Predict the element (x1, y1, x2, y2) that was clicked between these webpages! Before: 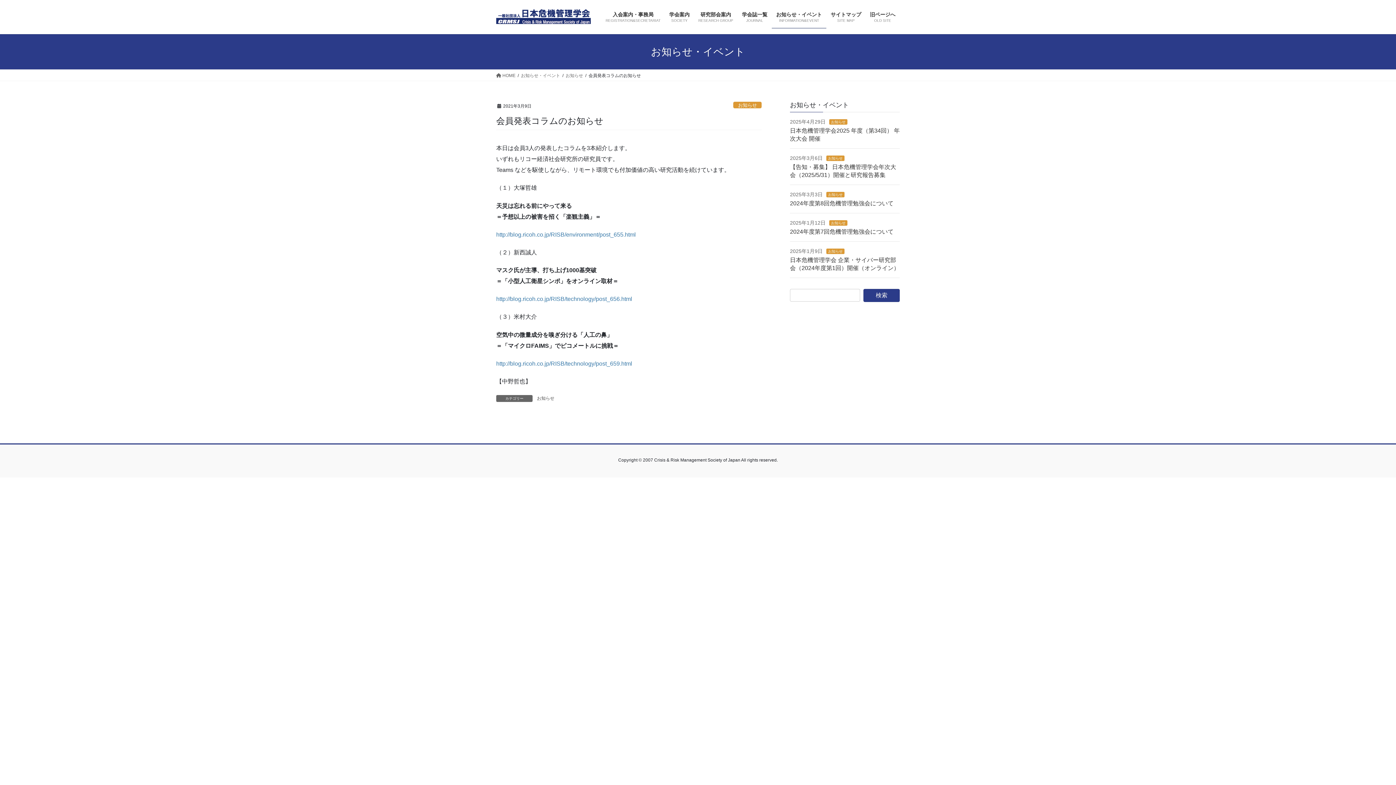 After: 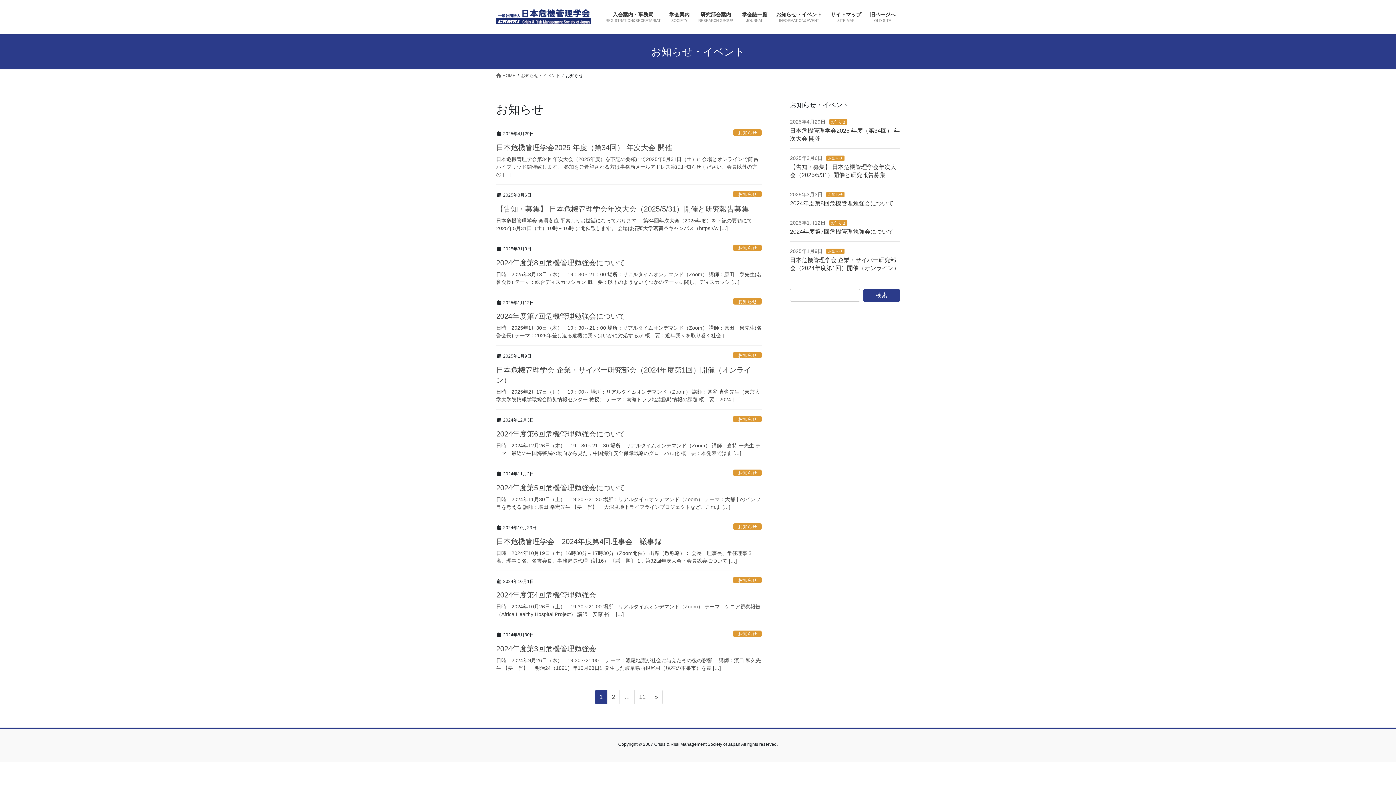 Action: bbox: (826, 155, 844, 161) label: お知らせ